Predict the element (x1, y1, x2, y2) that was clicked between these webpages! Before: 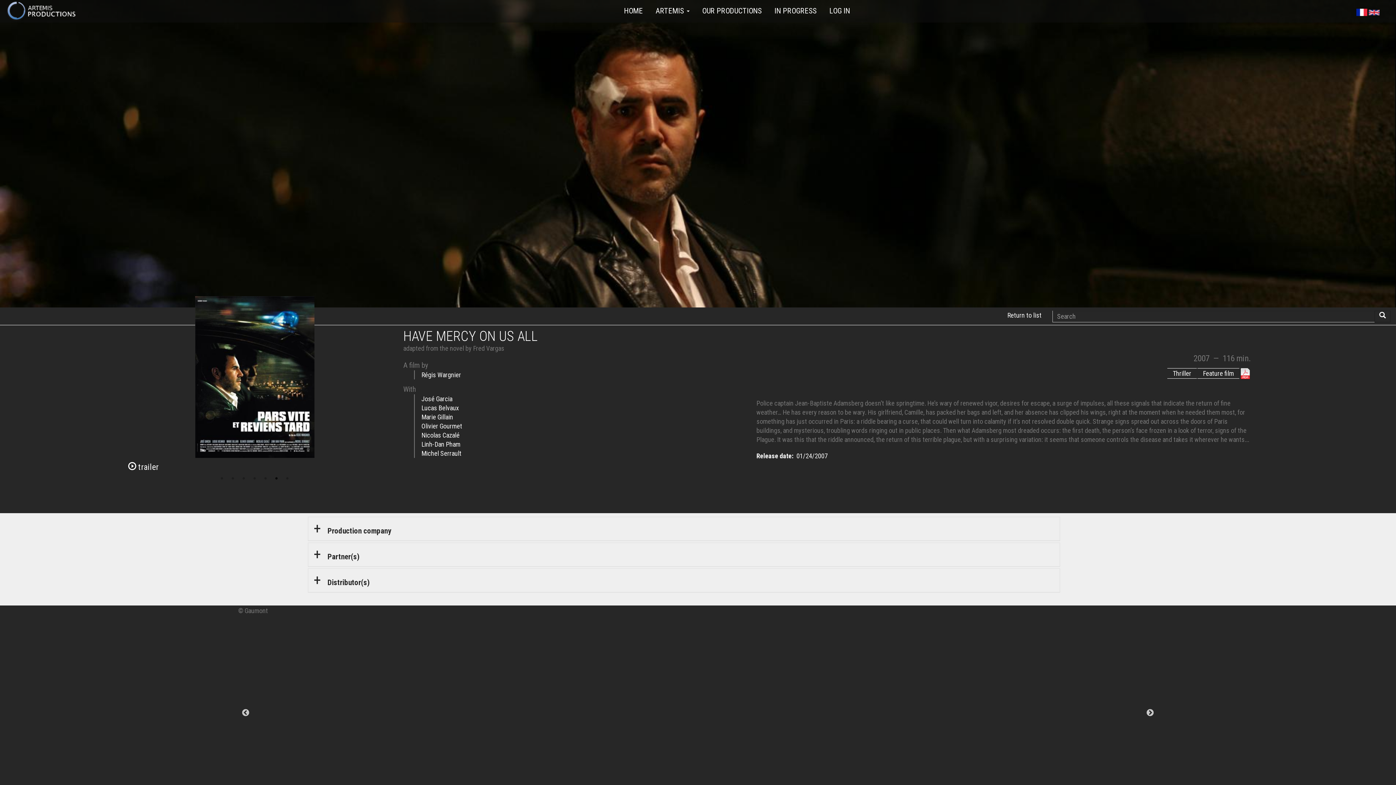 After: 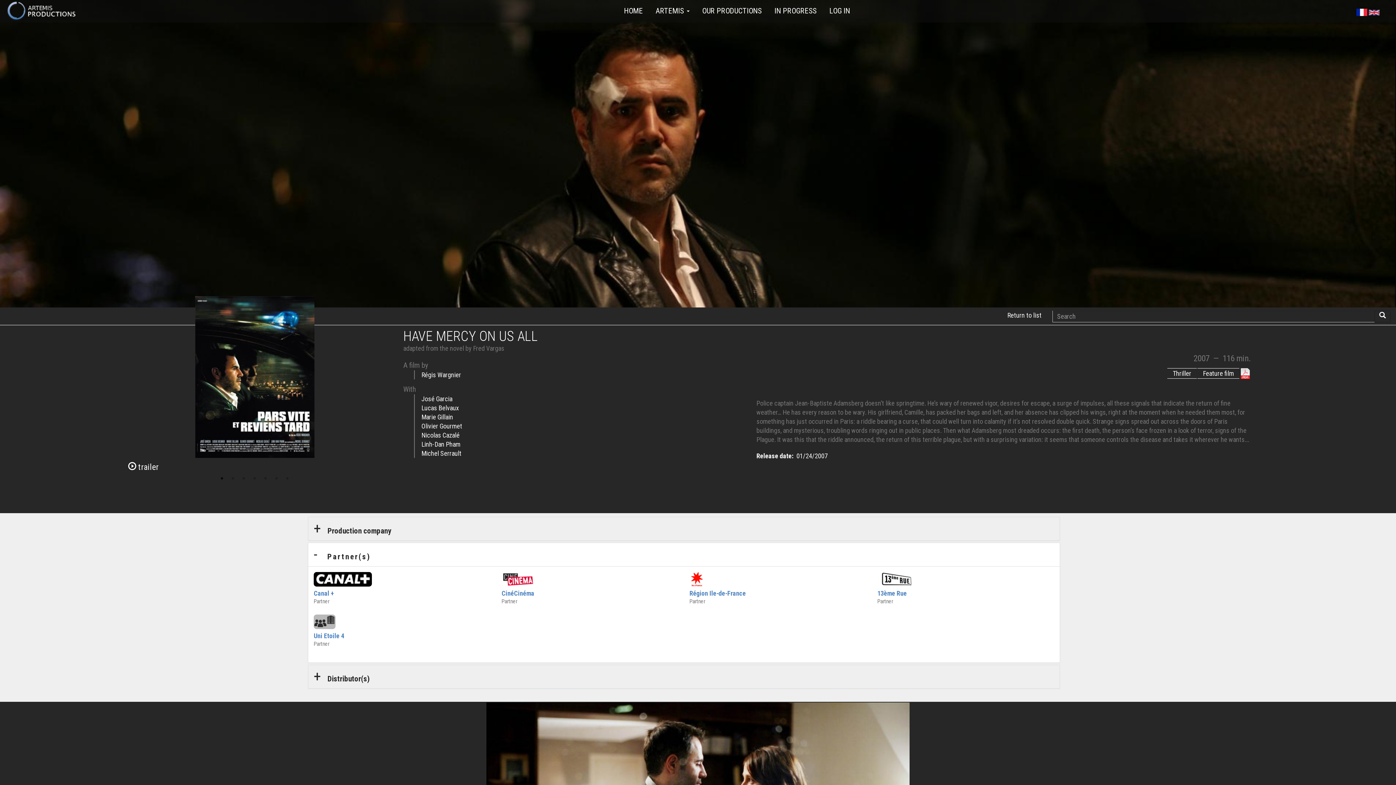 Action: bbox: (313, 552, 359, 561) label: Partner(s)